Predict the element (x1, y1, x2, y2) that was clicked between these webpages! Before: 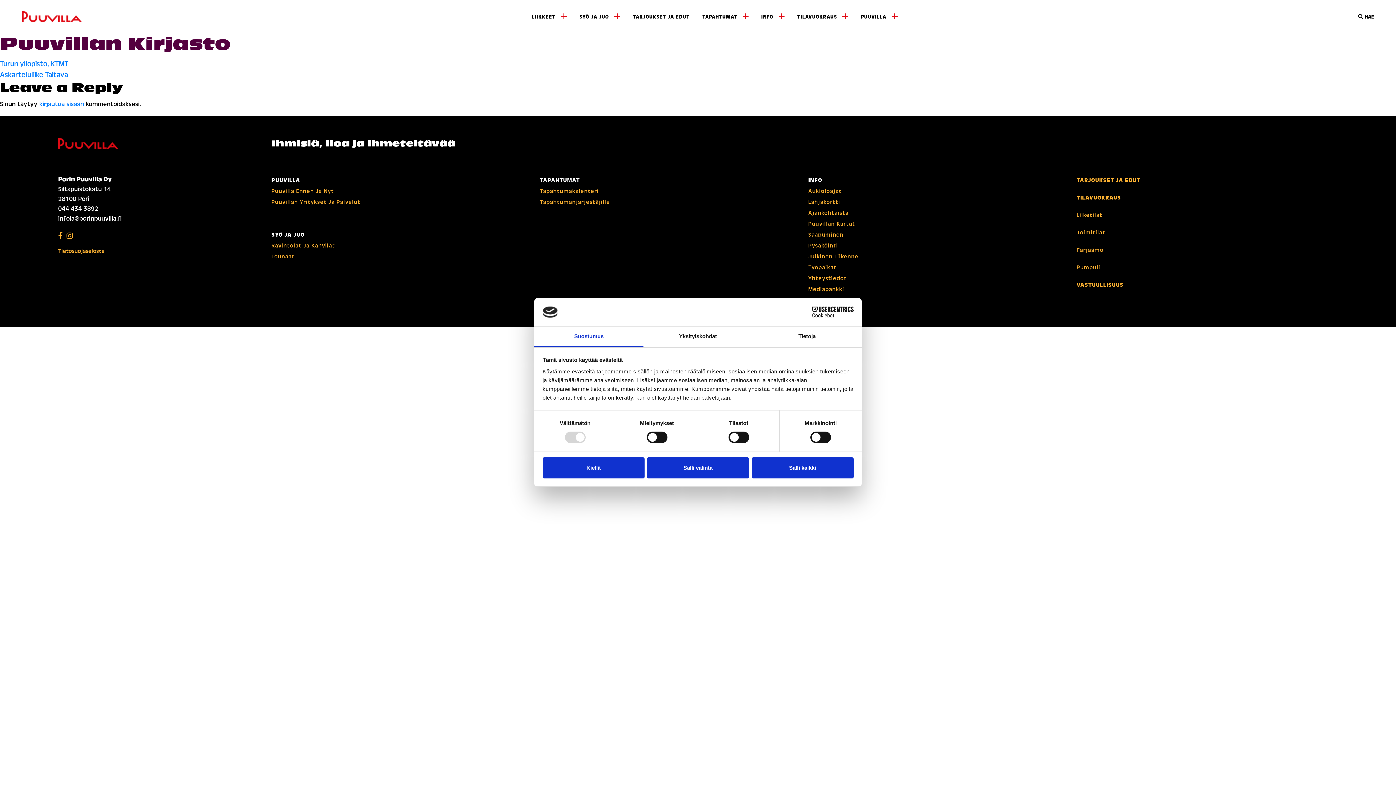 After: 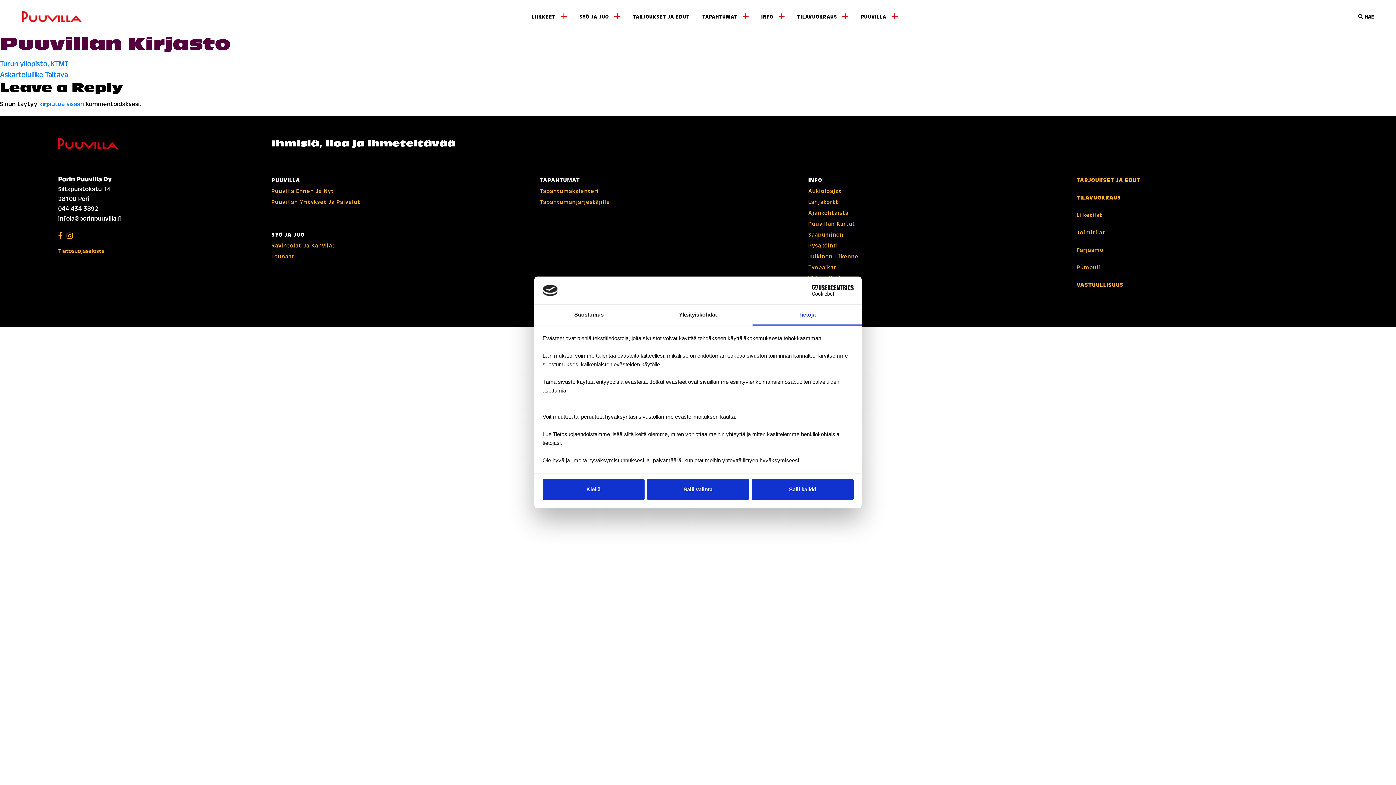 Action: label: Tietoja bbox: (752, 326, 861, 347)